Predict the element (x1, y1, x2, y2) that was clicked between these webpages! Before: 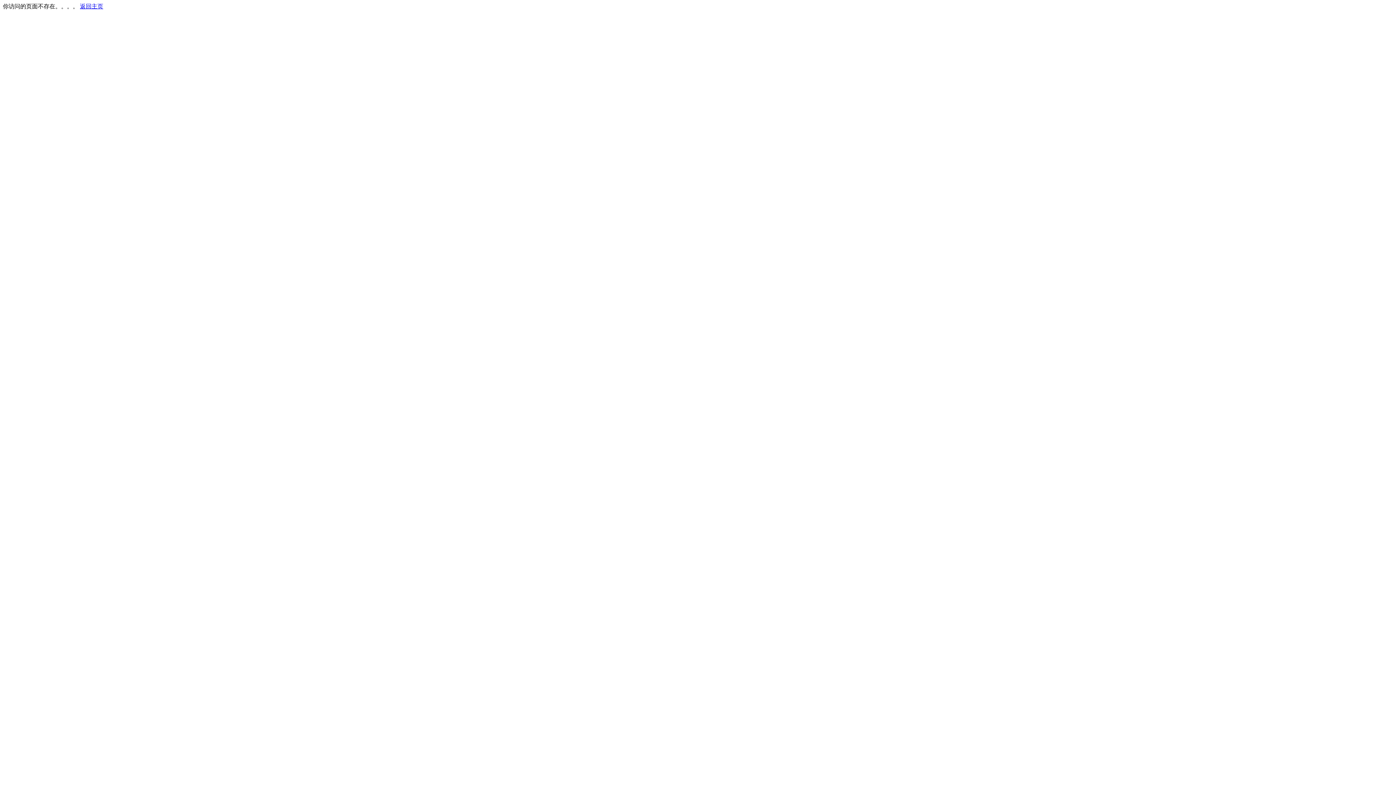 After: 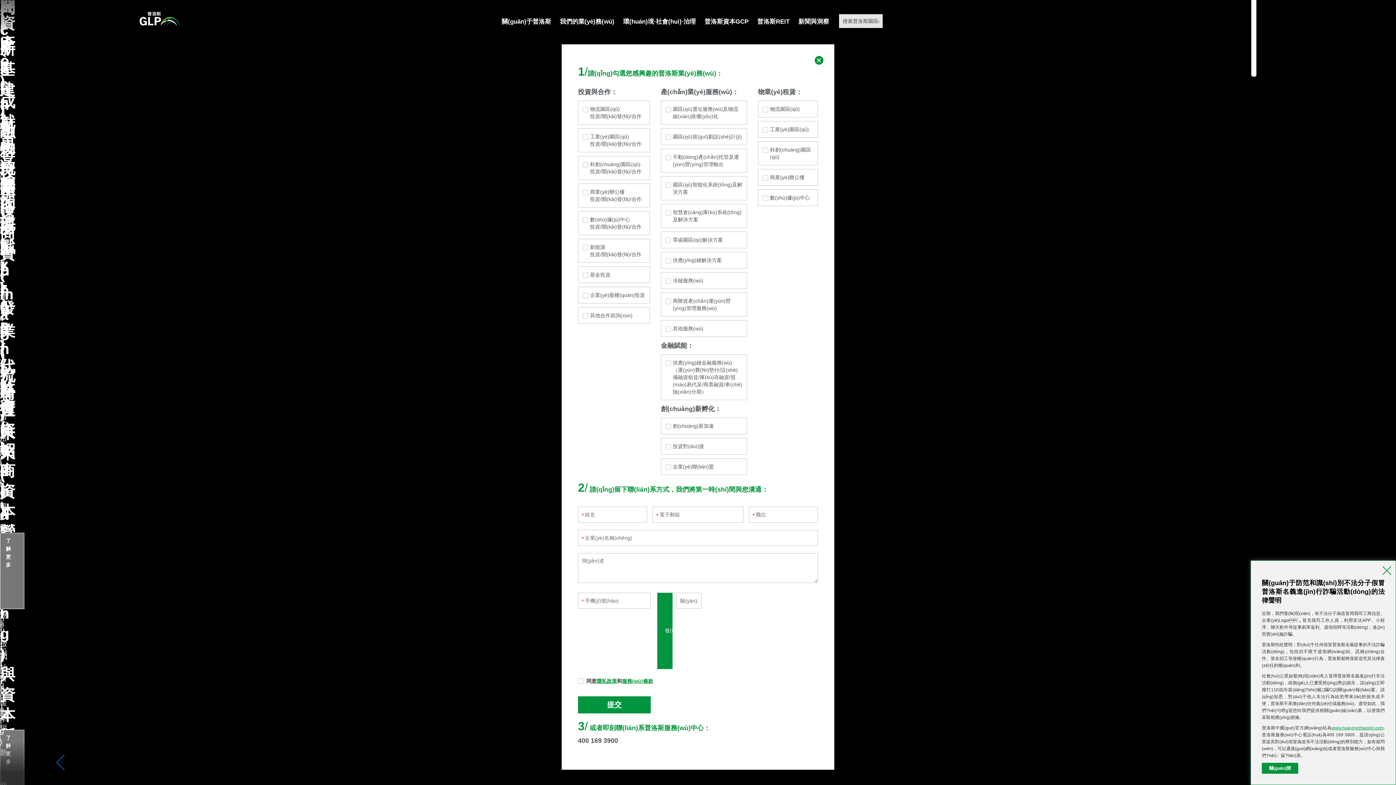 Action: label: 返回主页 bbox: (80, 3, 103, 9)